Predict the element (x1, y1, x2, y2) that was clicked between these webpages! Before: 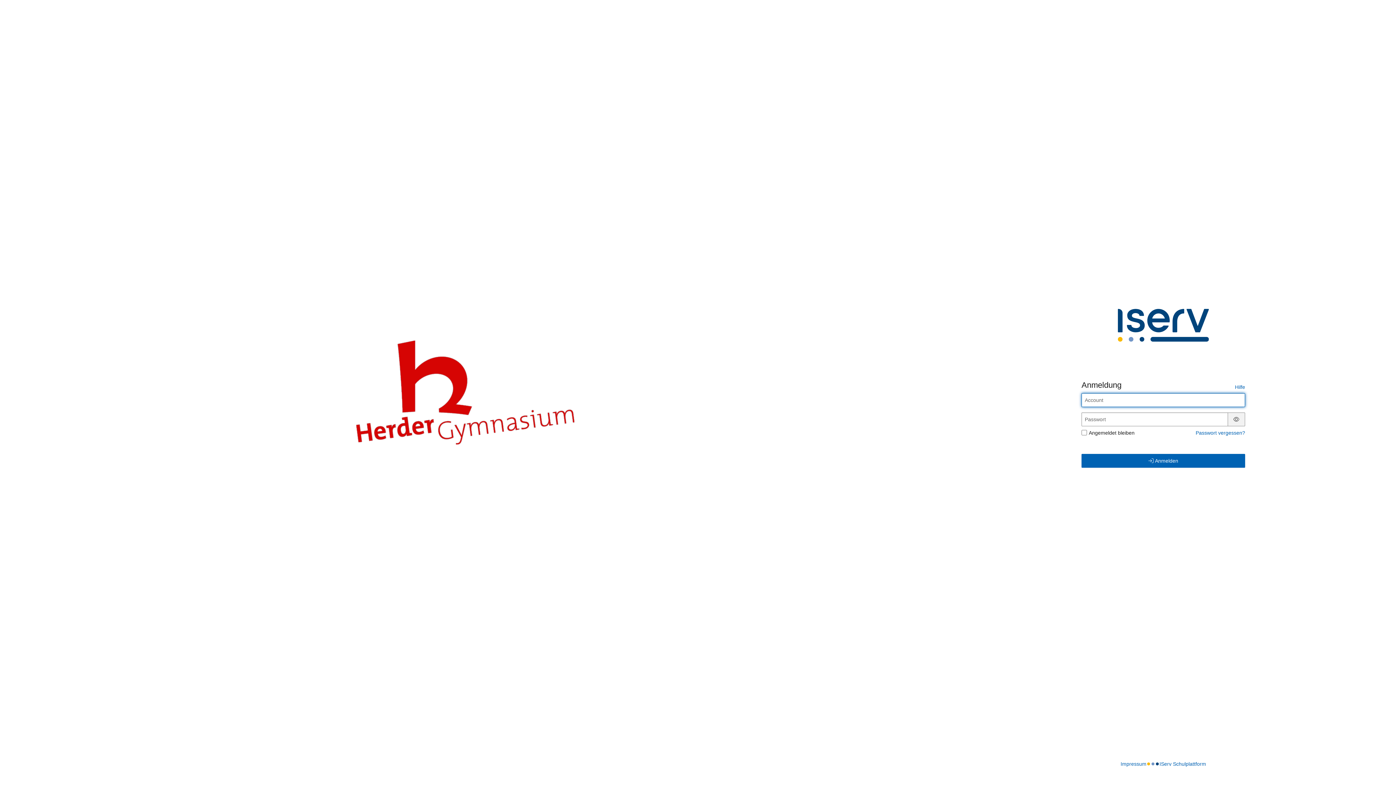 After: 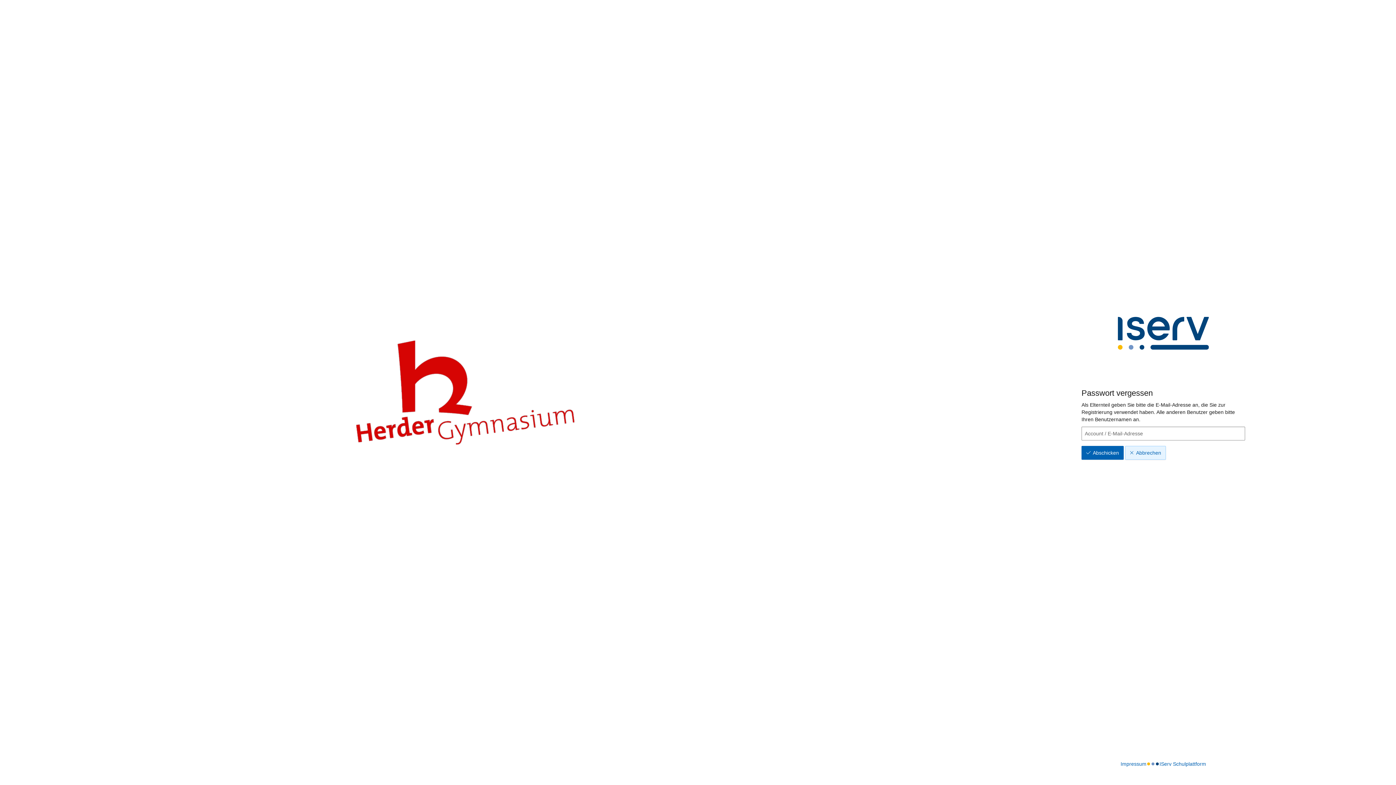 Action: label: Passwort vergessen? bbox: (1196, 430, 1245, 435)